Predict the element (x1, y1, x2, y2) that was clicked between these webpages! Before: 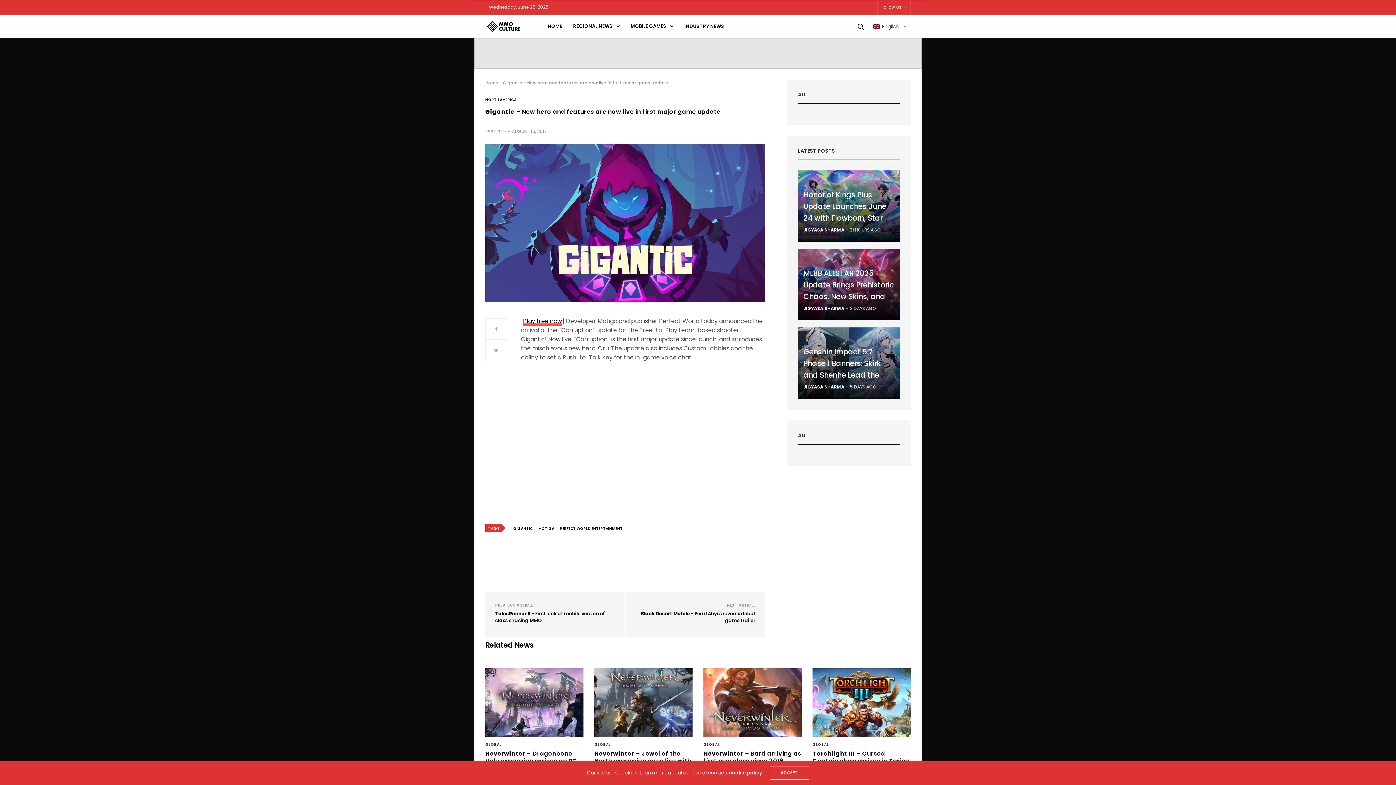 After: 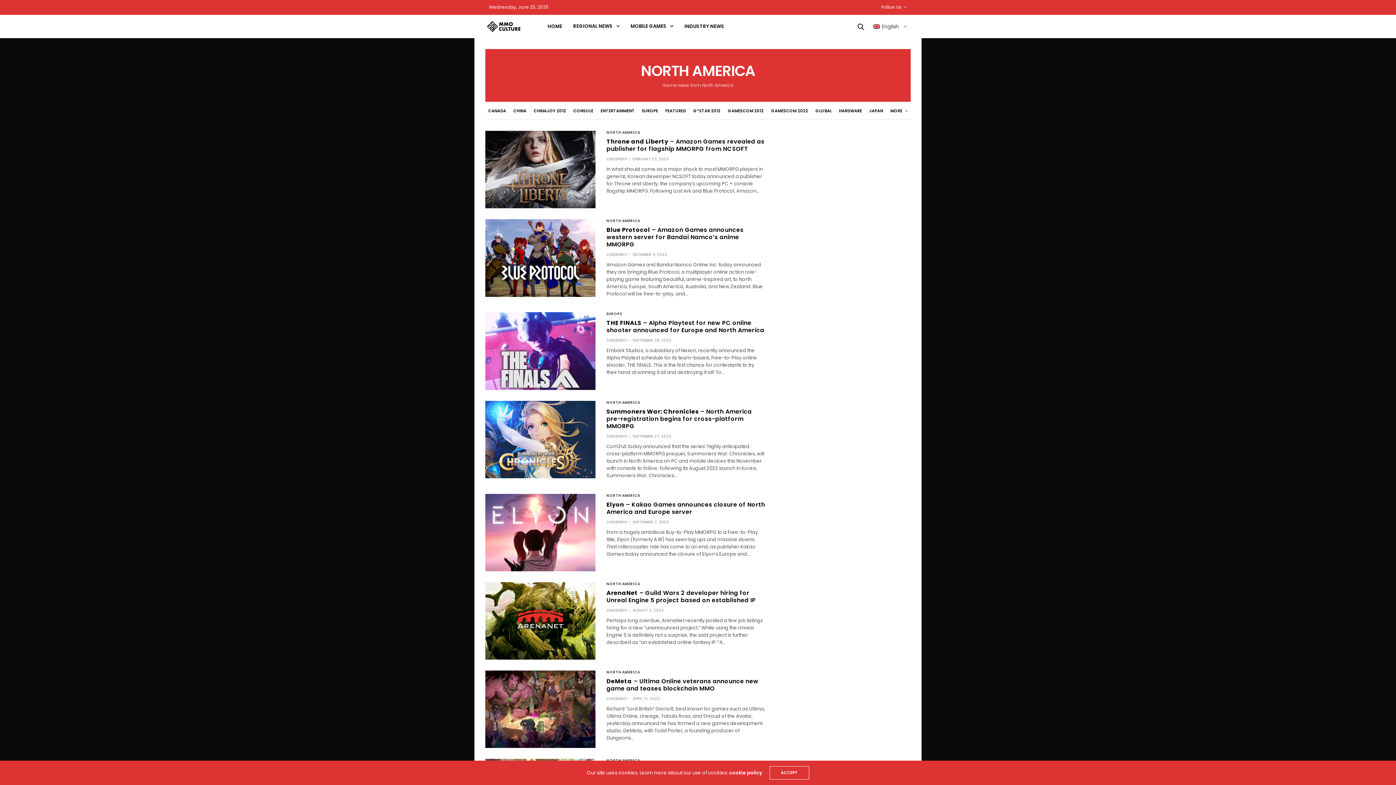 Action: label: NORTH AMERICA bbox: (485, 98, 516, 101)